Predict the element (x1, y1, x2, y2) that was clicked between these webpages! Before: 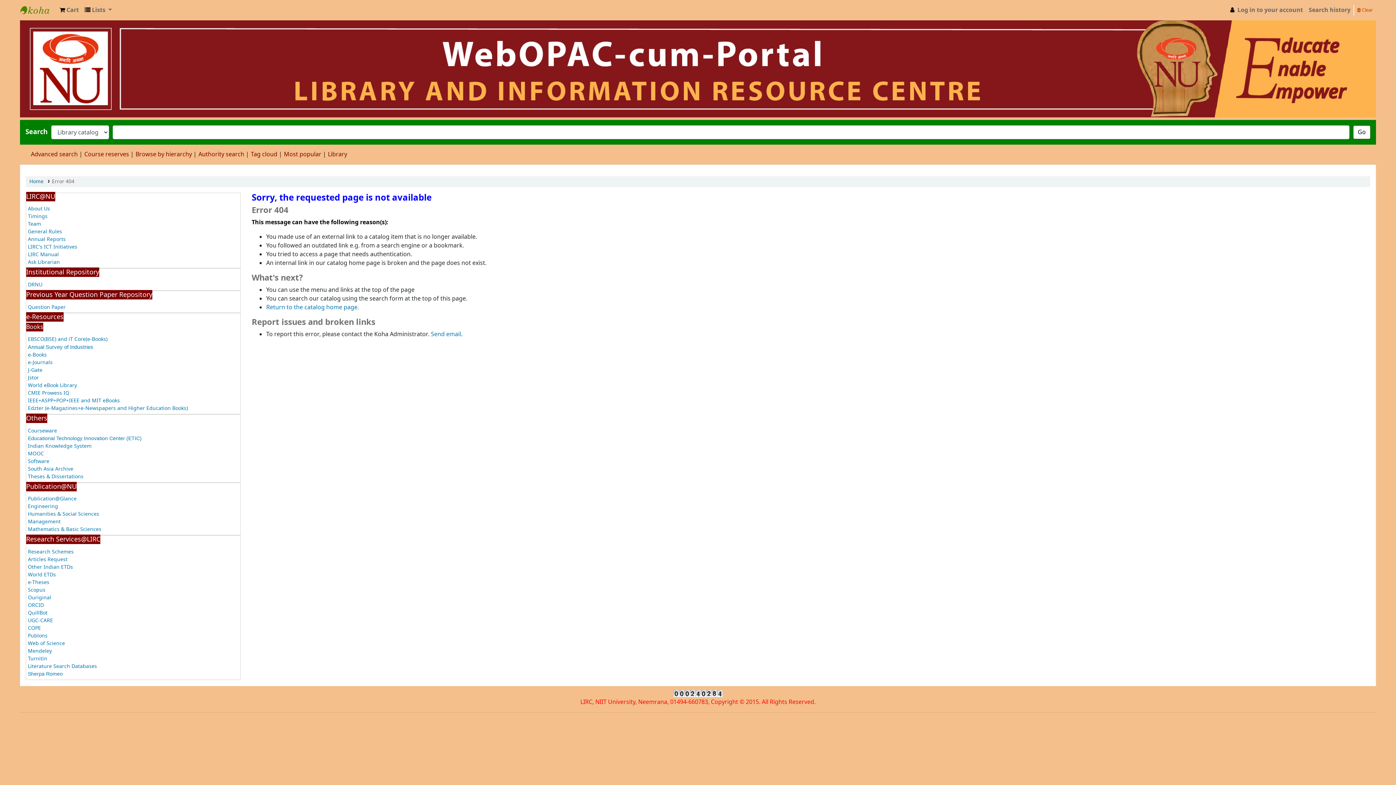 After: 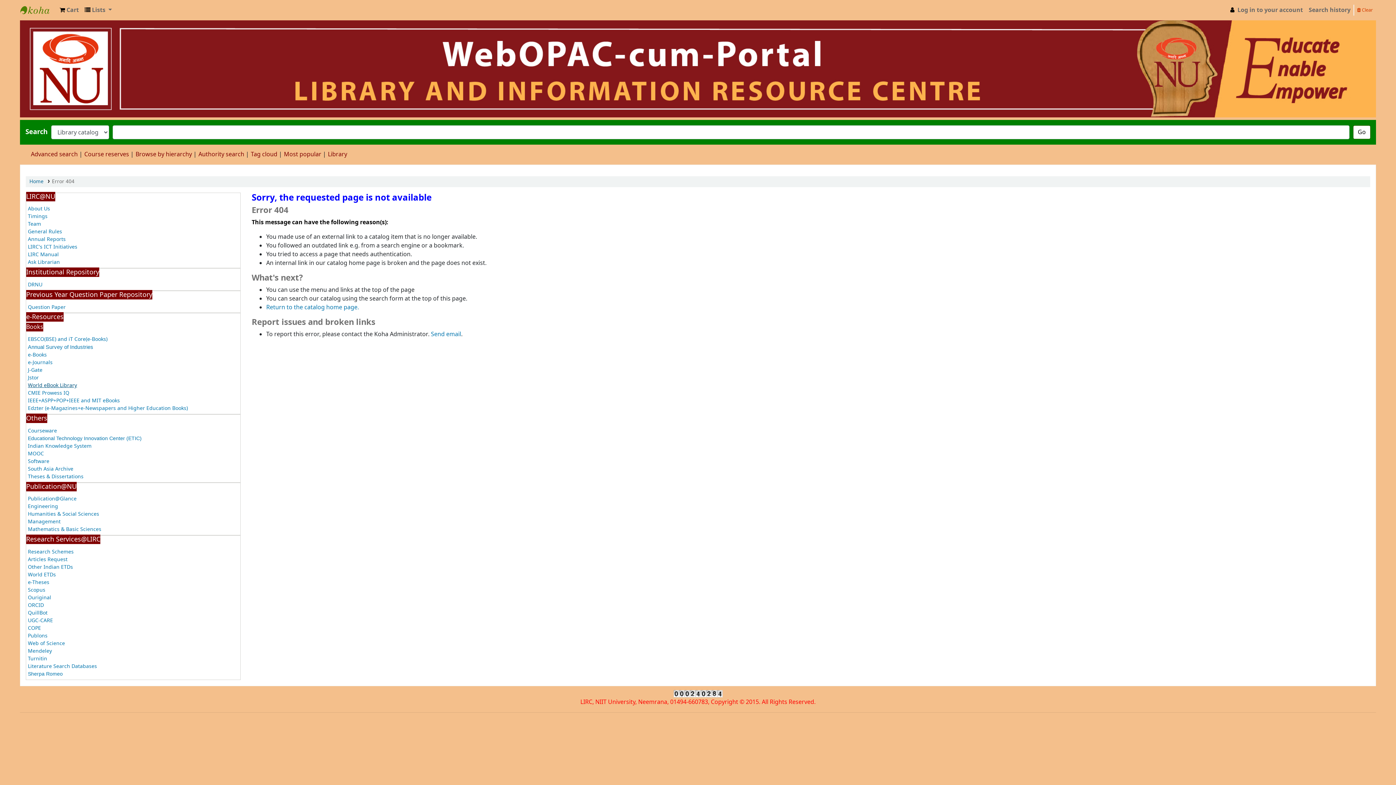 Action: label: World eBook Library bbox: (27, 381, 77, 389)